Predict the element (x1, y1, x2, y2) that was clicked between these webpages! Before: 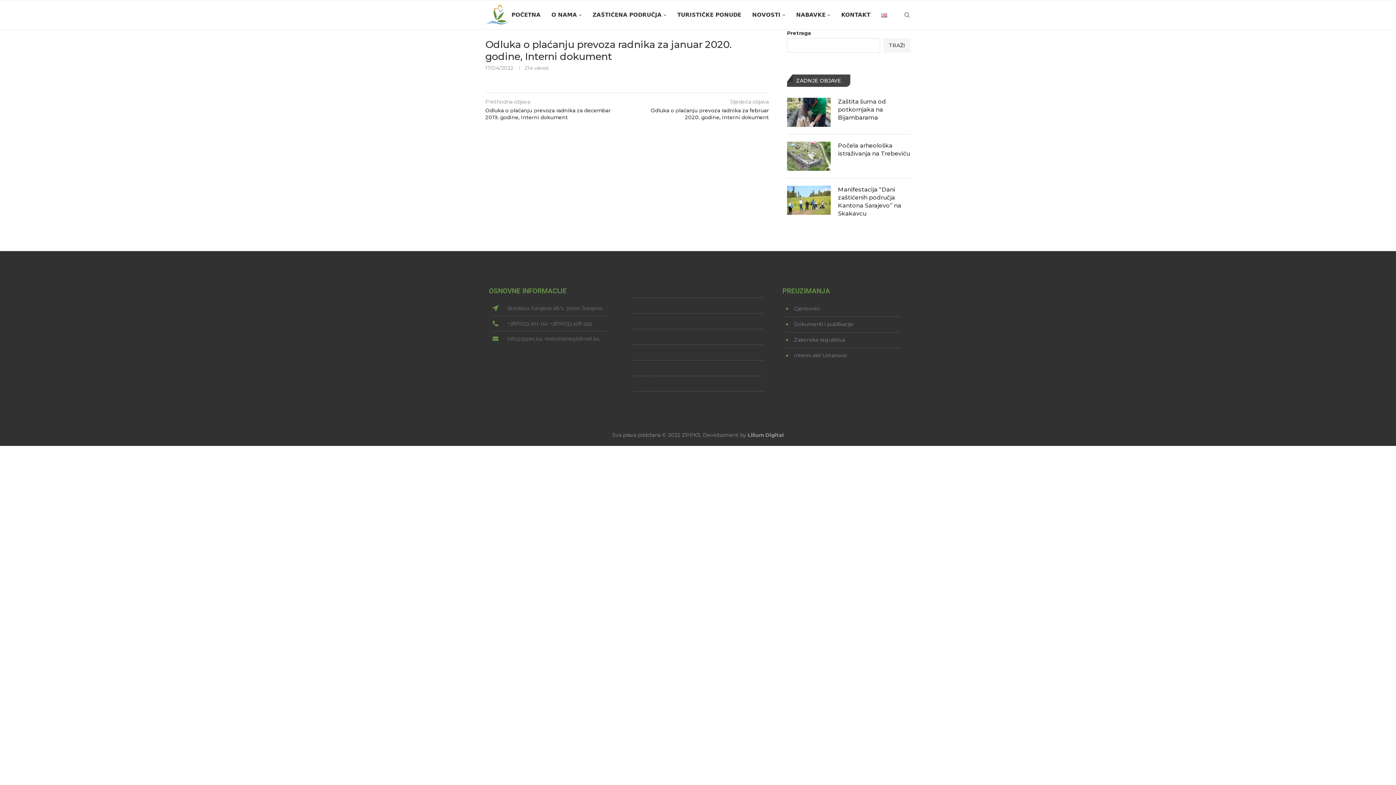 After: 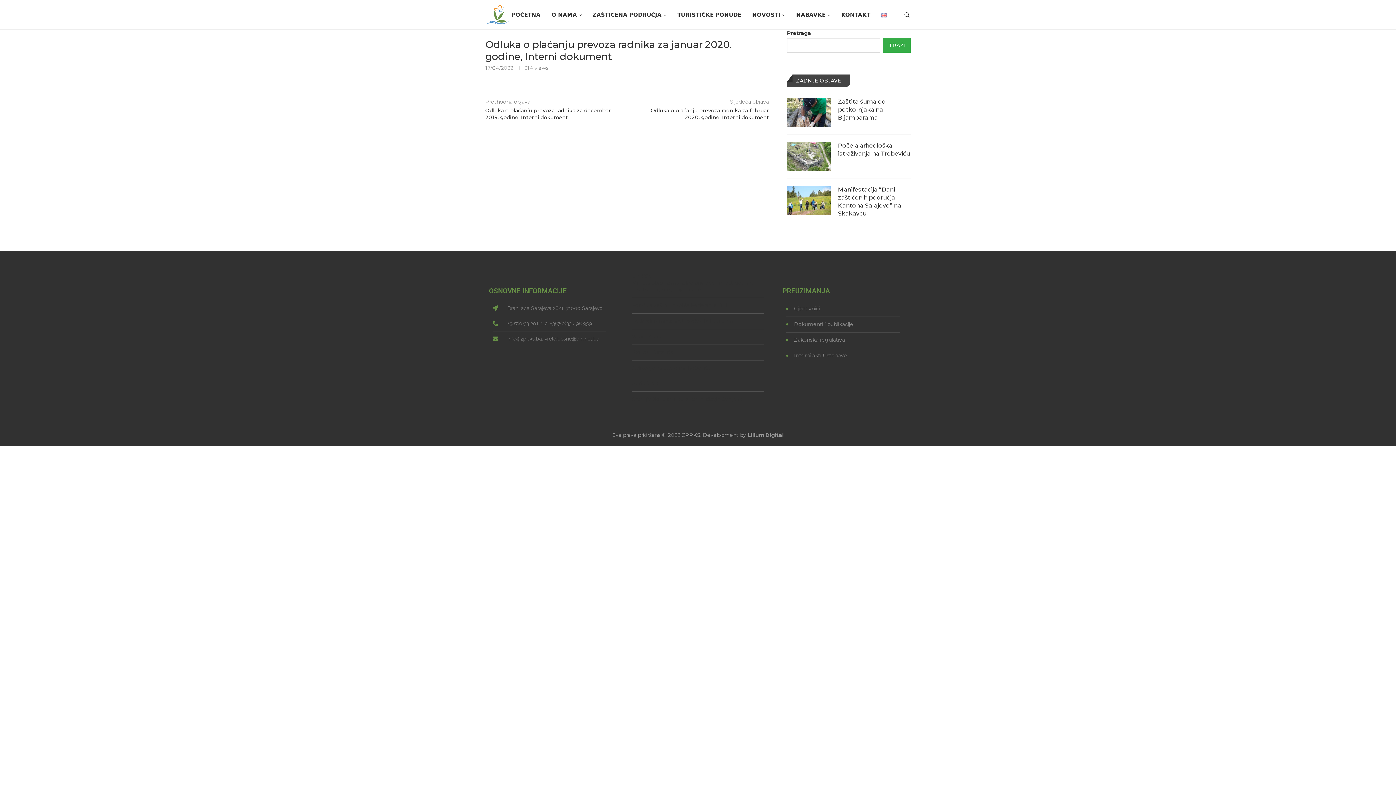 Action: label: Traži bbox: (883, 38, 910, 52)